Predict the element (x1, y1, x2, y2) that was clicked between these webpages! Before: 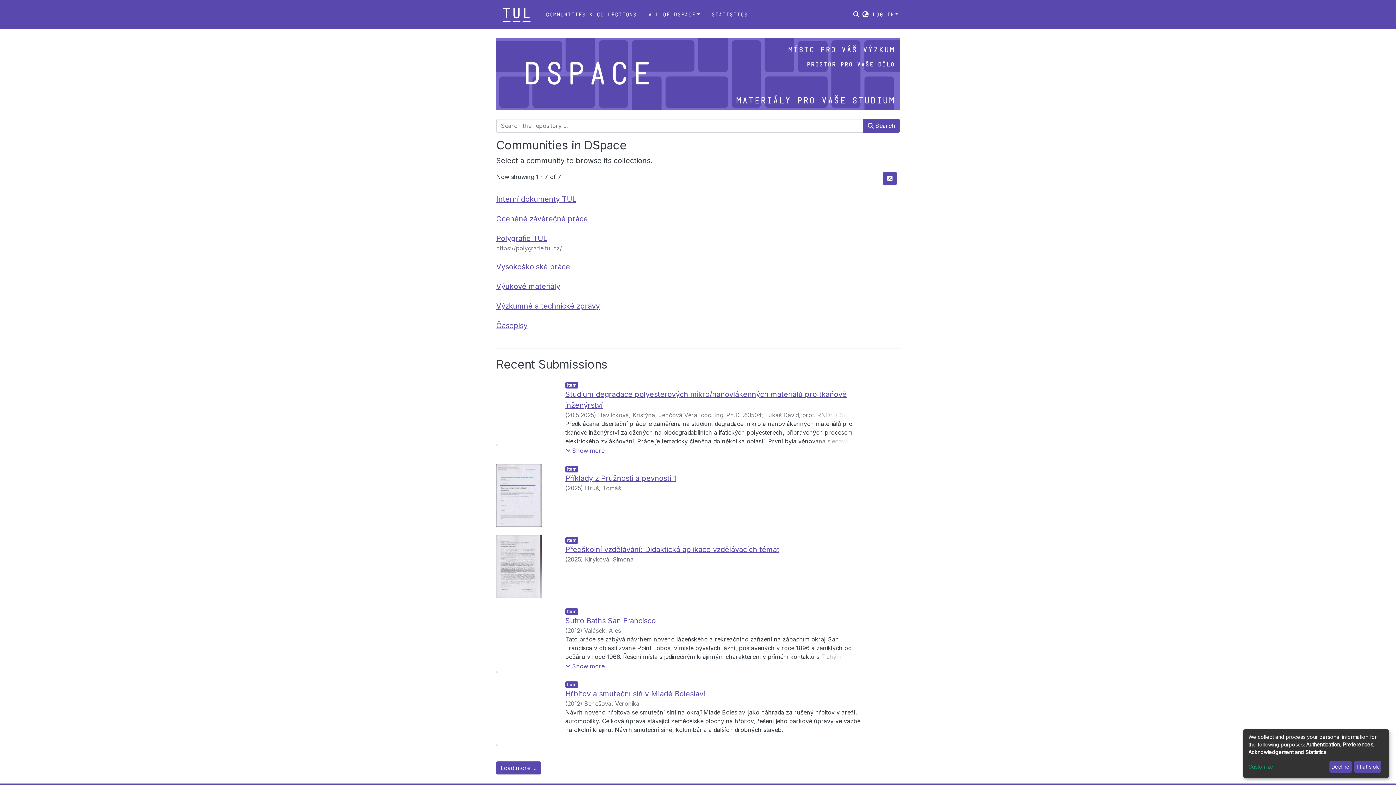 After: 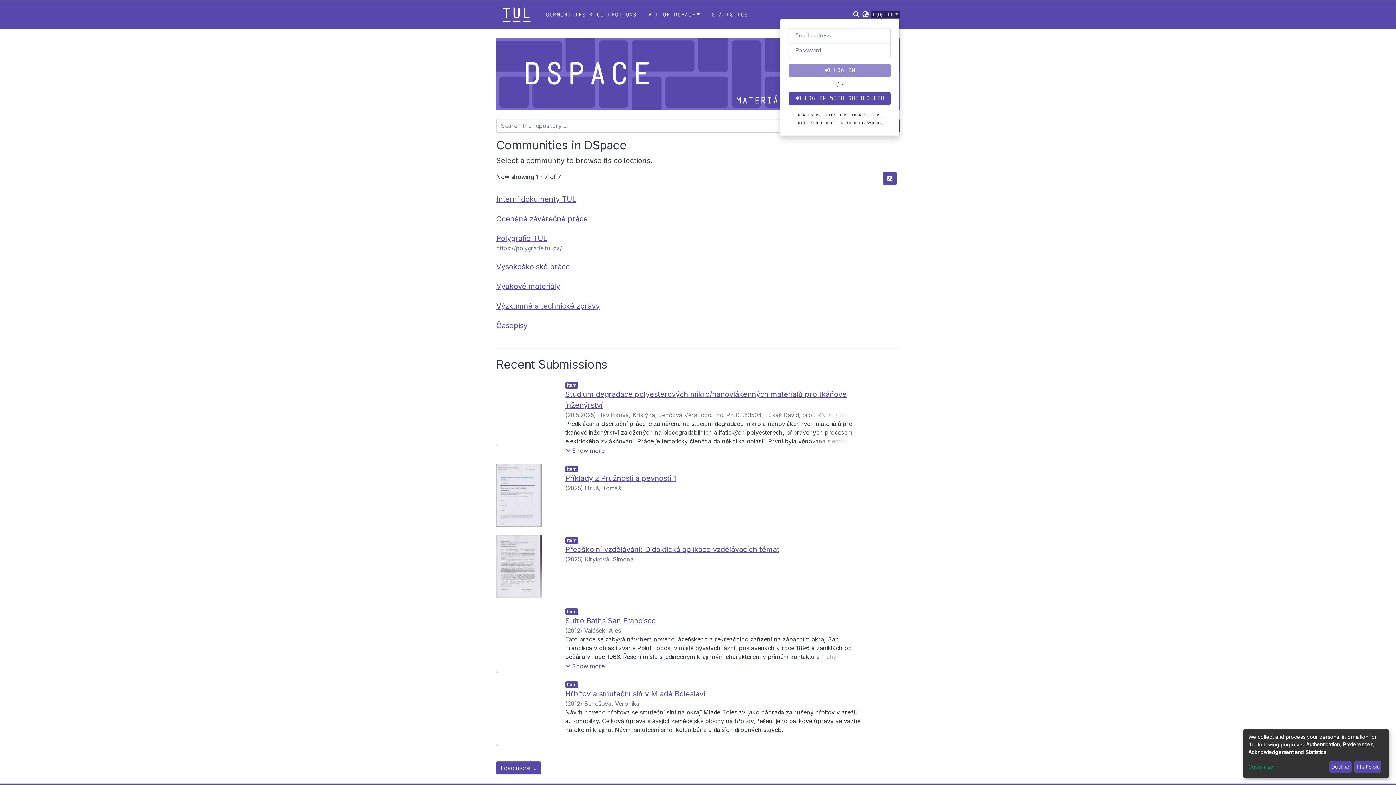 Action: bbox: (878, 11, 900, 17) label: Log In